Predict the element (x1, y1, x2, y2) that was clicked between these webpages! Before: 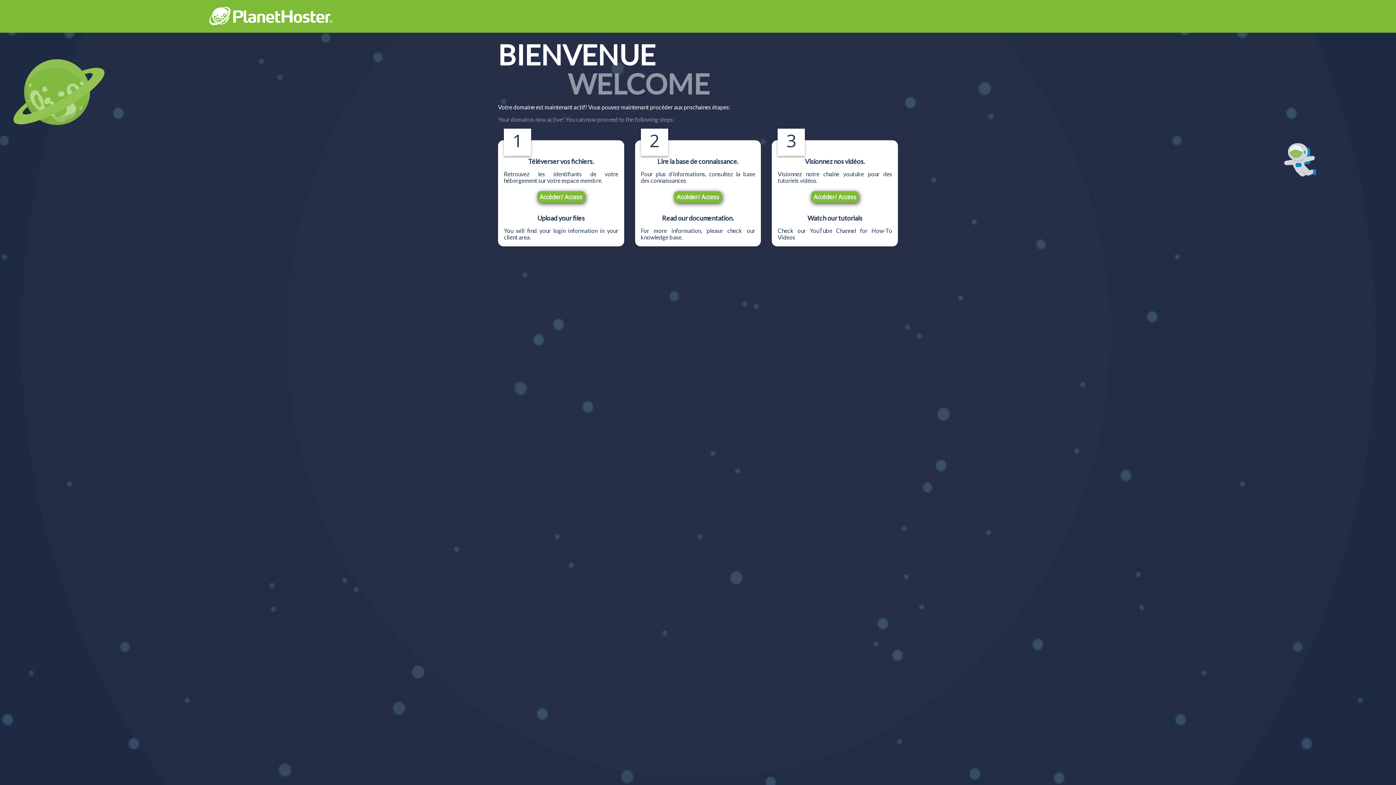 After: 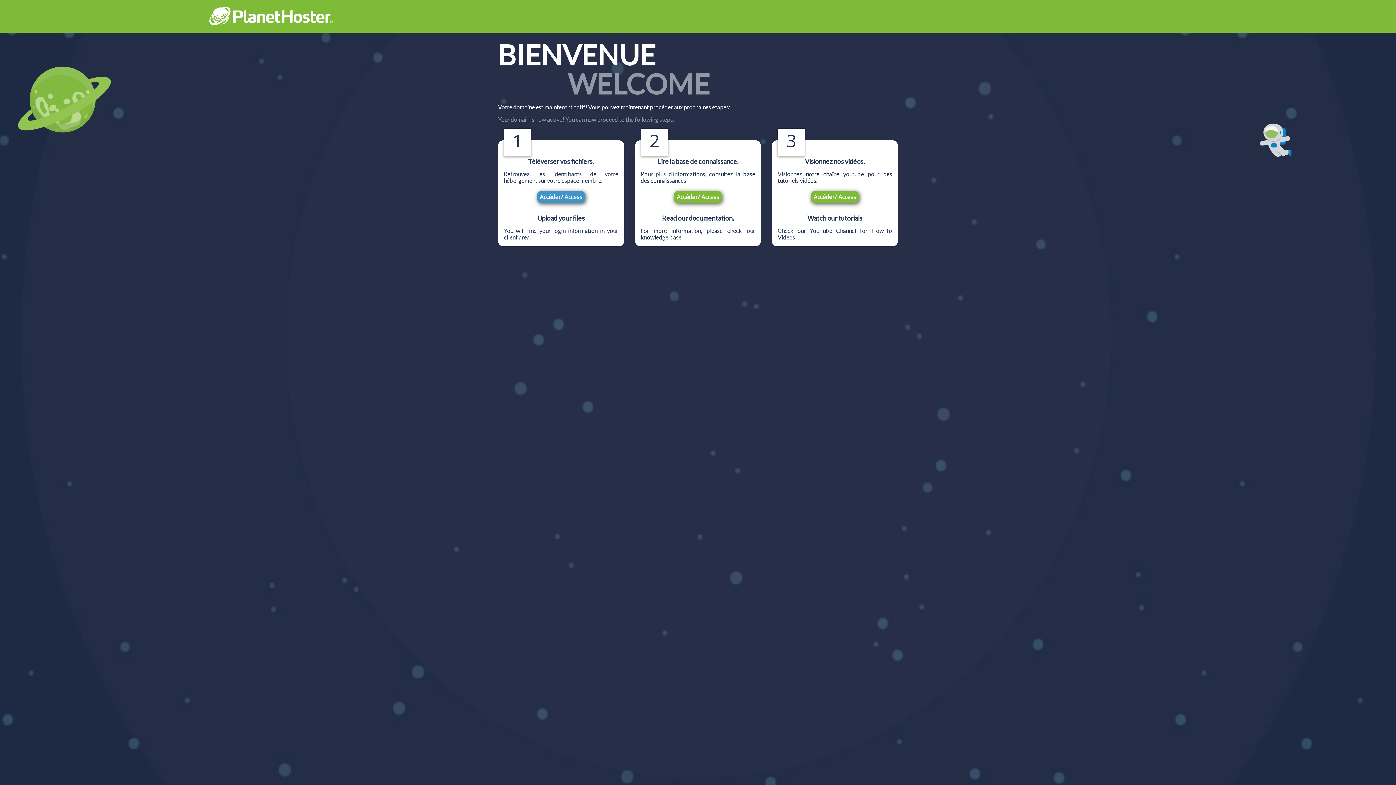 Action: bbox: (537, 191, 585, 202) label: Accéder/ Access